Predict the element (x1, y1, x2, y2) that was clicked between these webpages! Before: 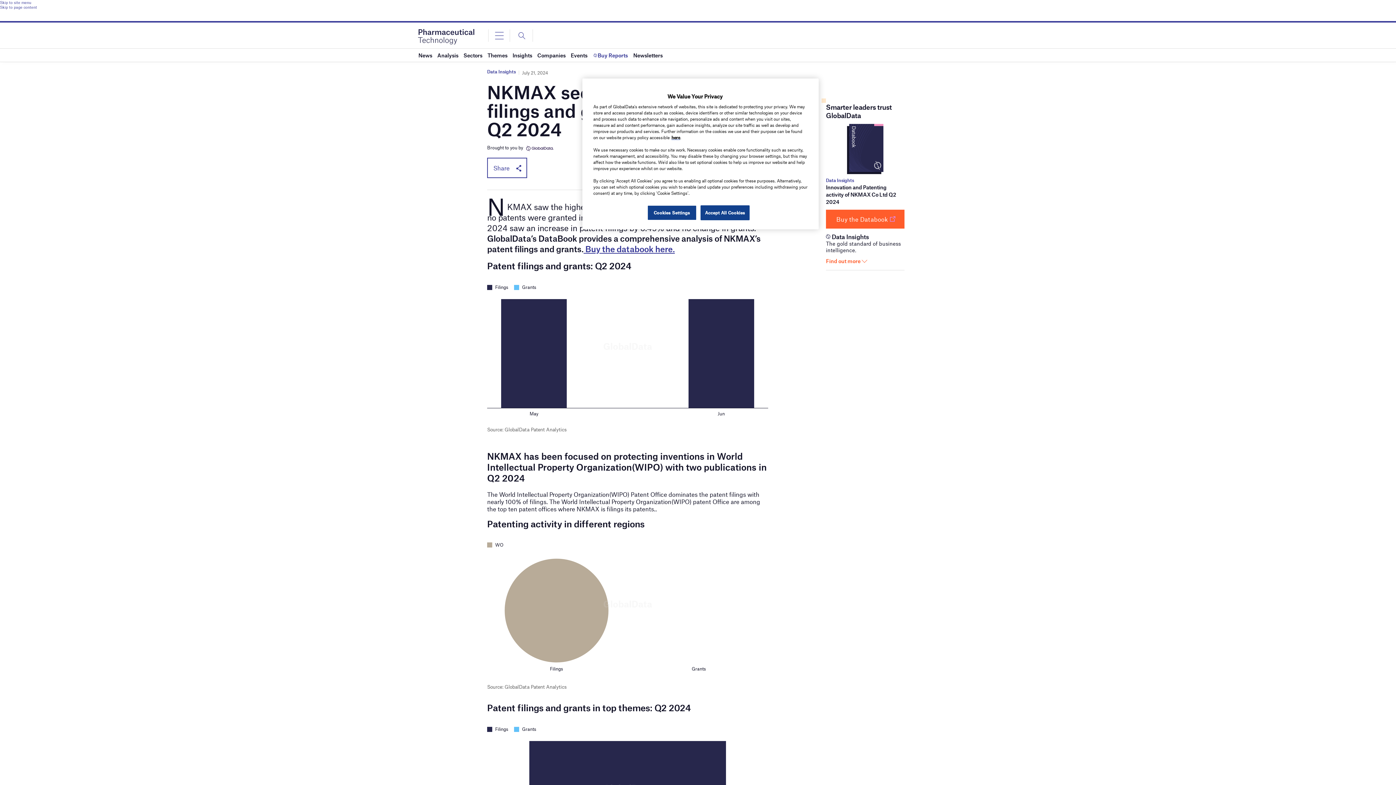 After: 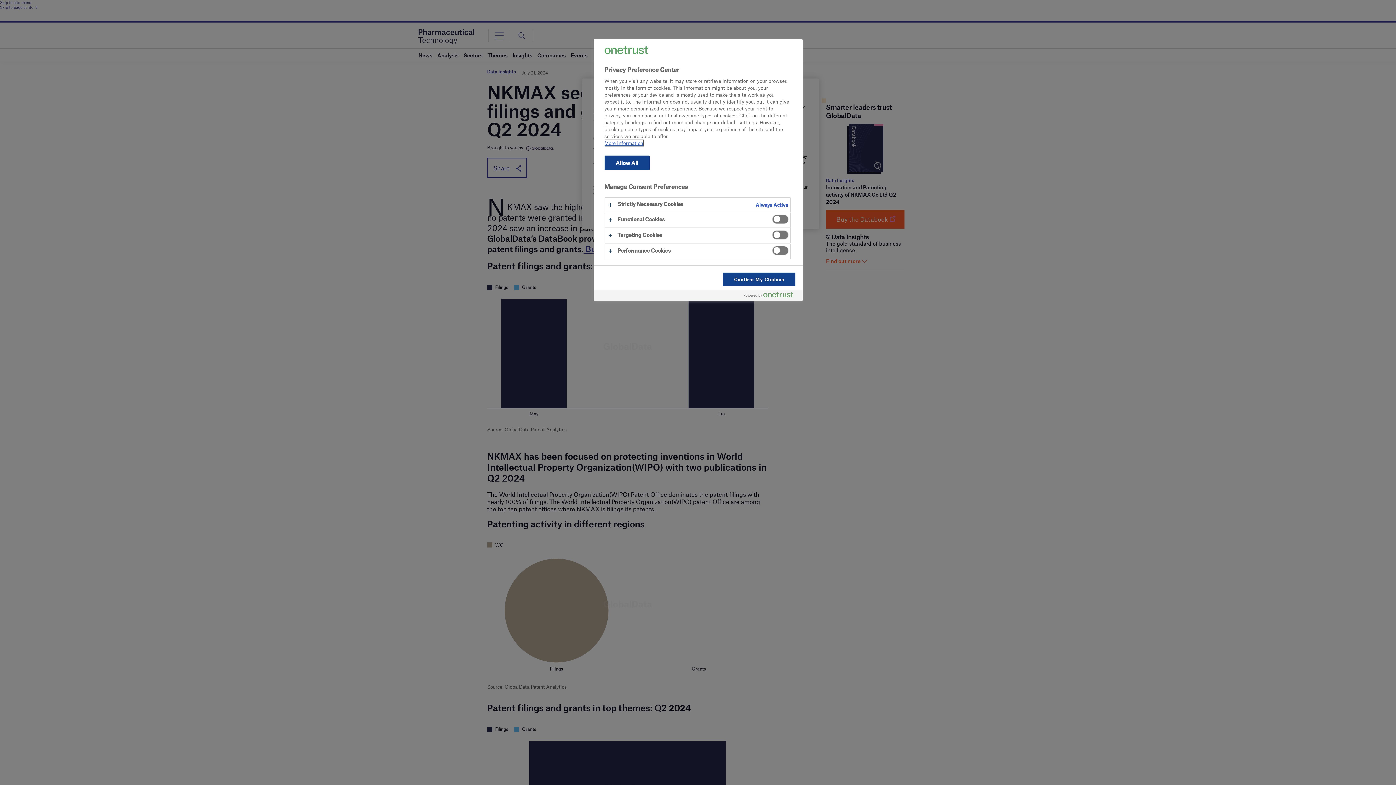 Action: bbox: (647, 205, 696, 220) label: Cookies Settings